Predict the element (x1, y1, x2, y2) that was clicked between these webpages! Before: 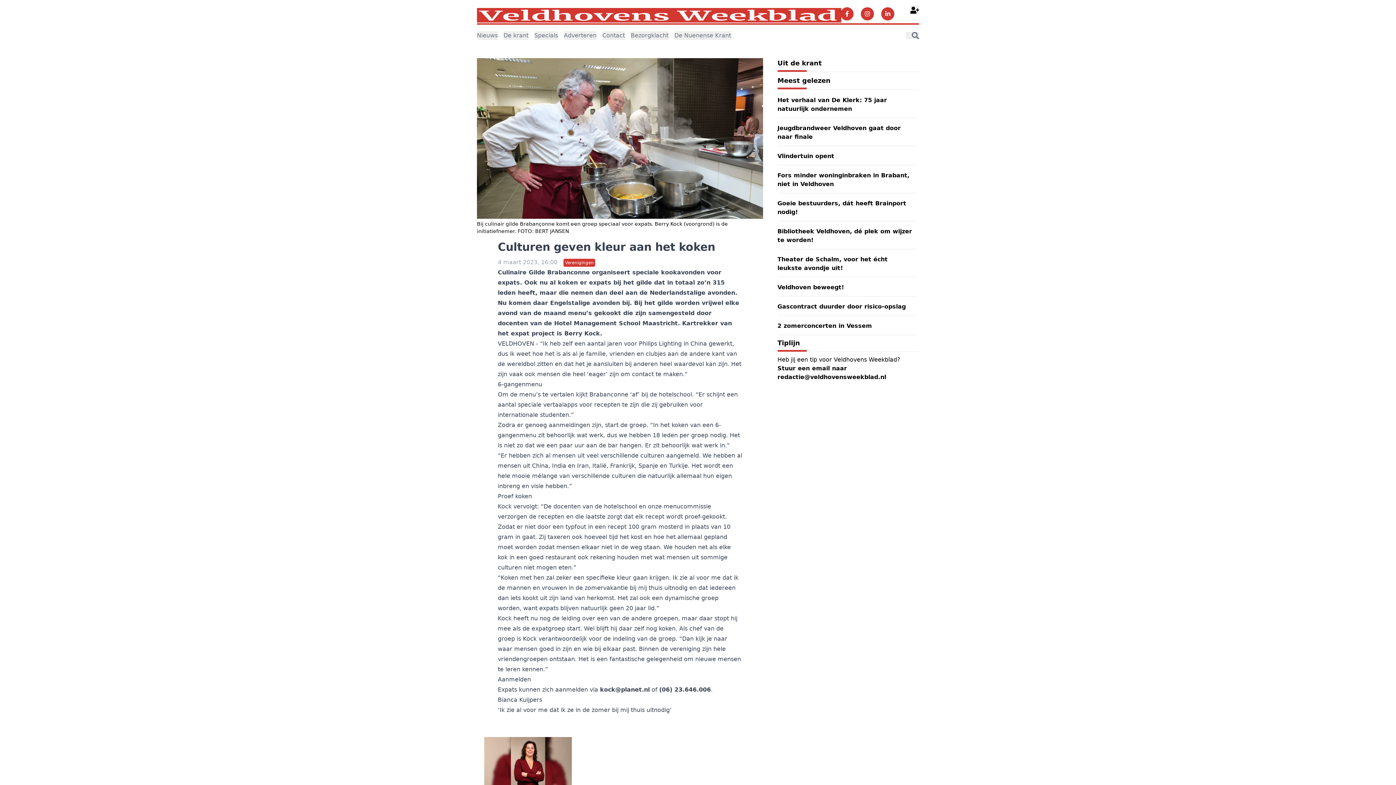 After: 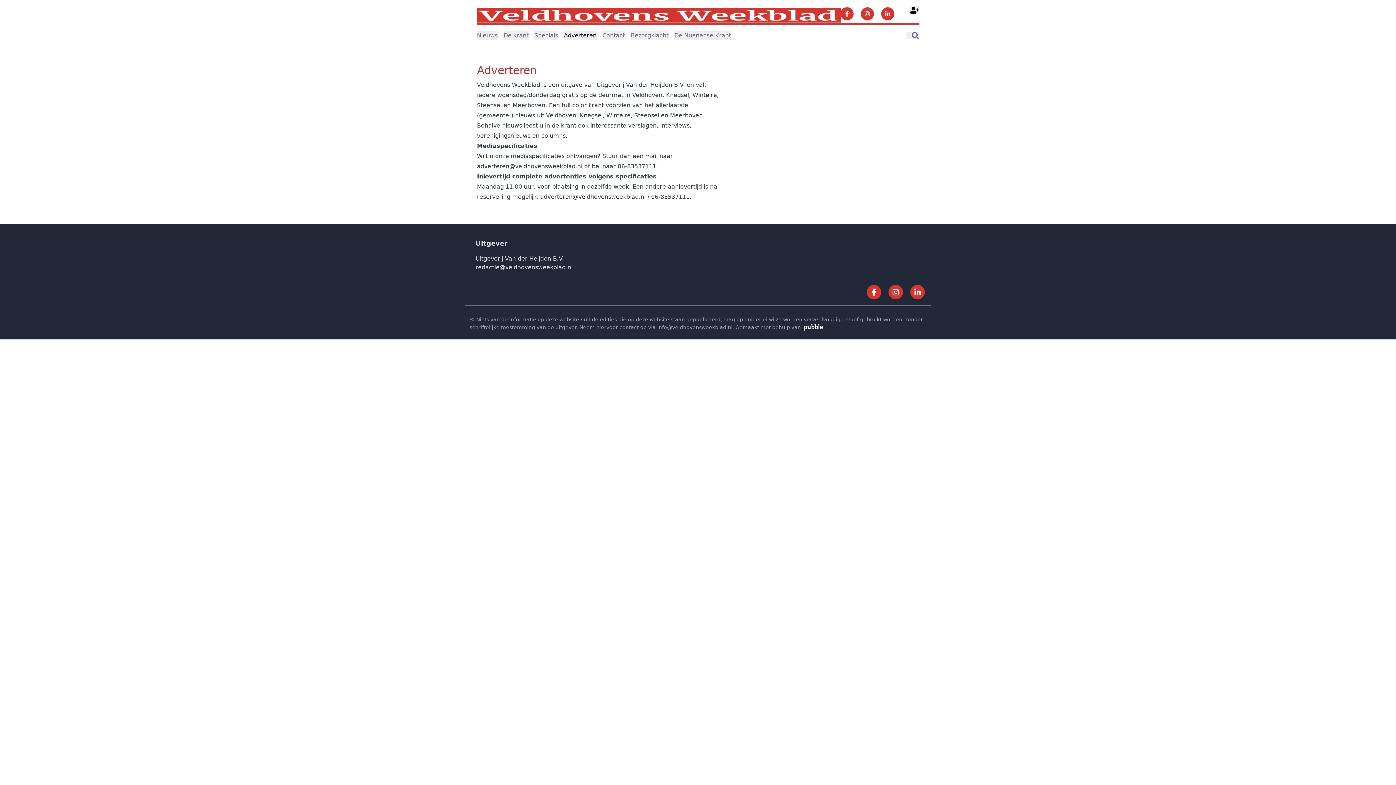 Action: bbox: (564, 31, 596, 40) label: Adverteren